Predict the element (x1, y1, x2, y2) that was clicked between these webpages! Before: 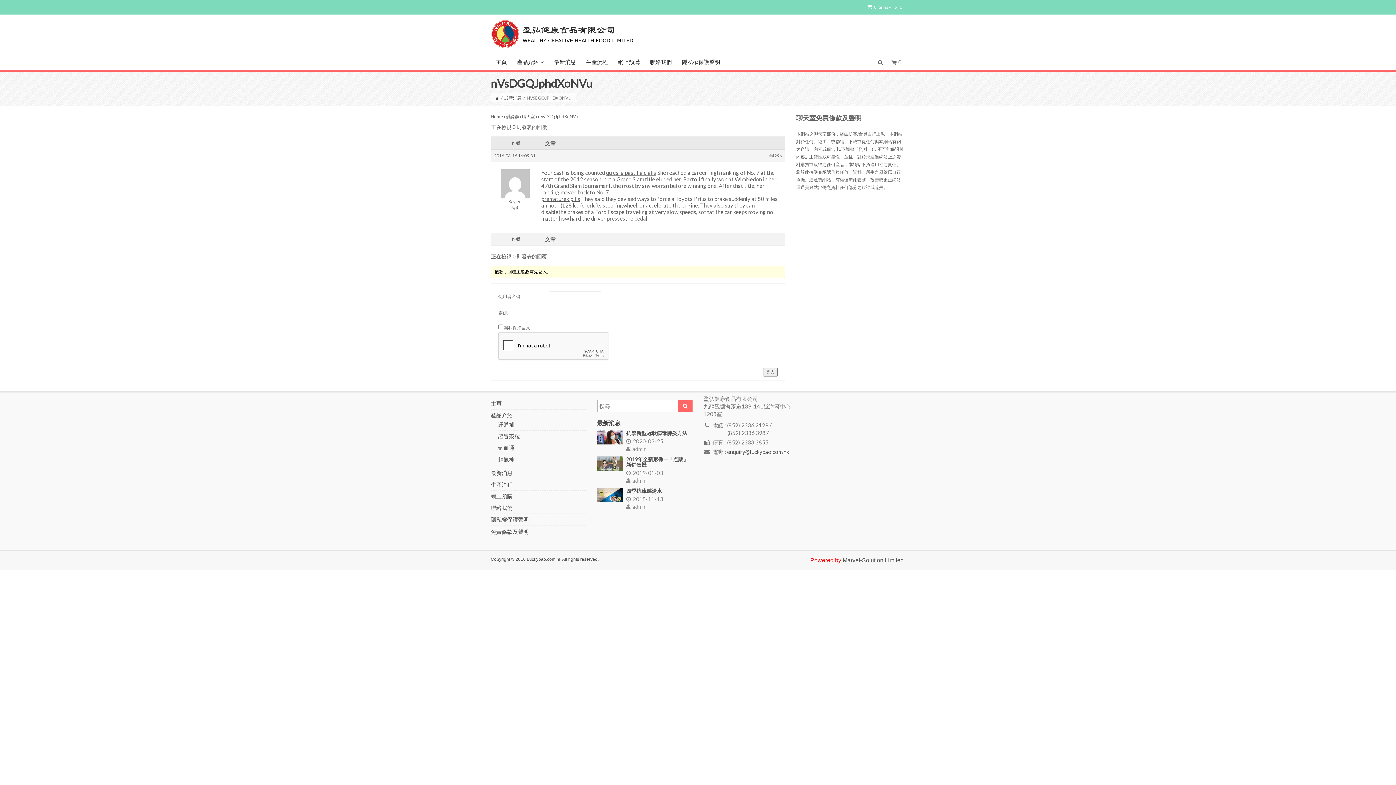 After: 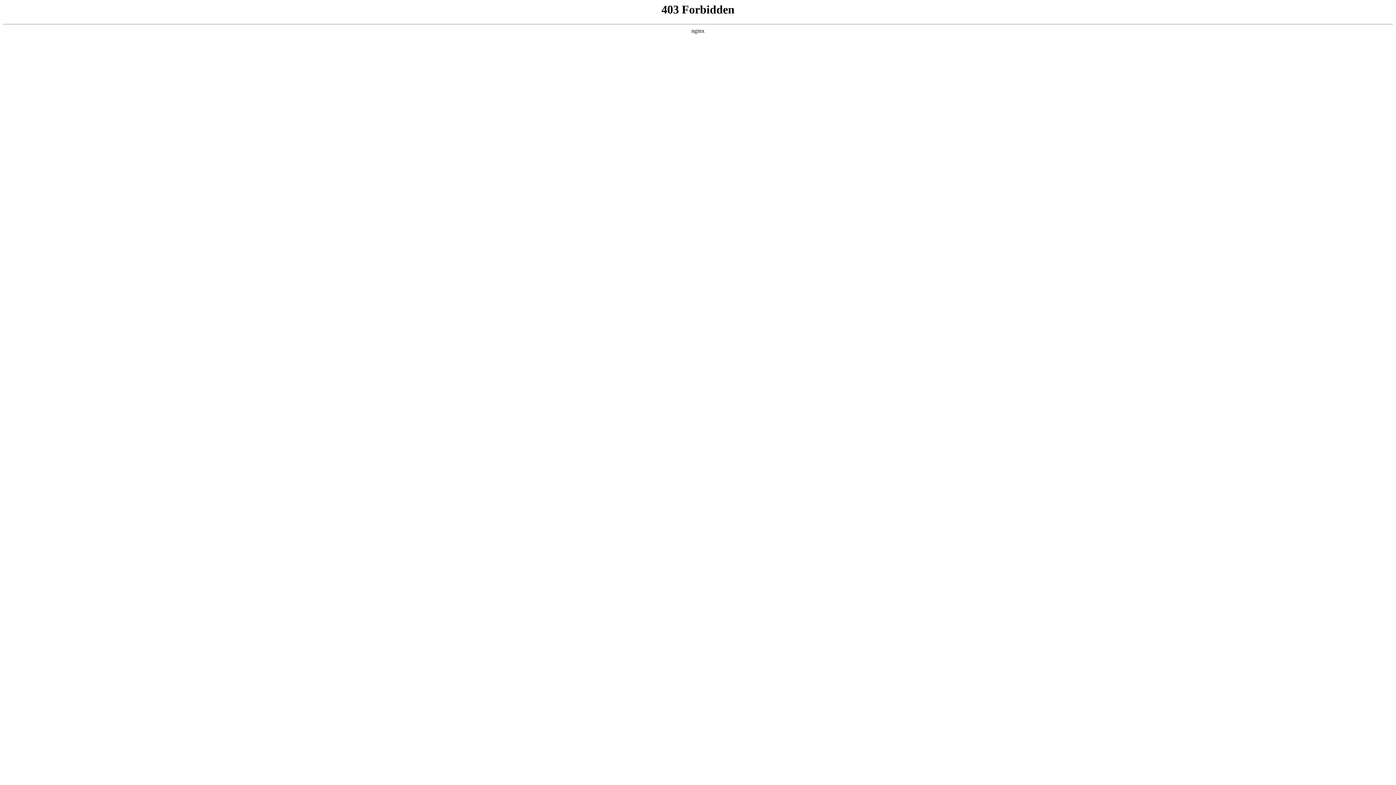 Action: bbox: (606, 169, 656, 176) label: qu es la pastilla cialis